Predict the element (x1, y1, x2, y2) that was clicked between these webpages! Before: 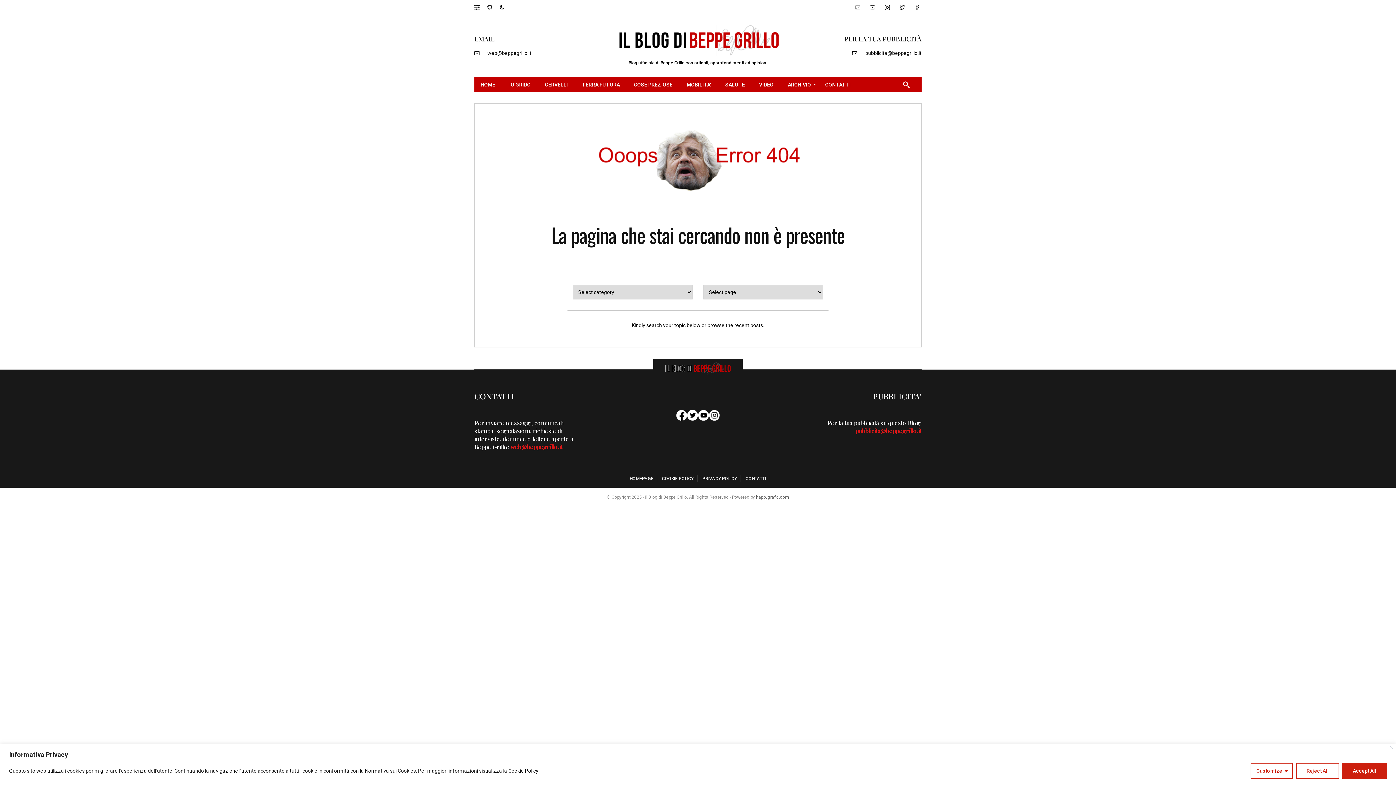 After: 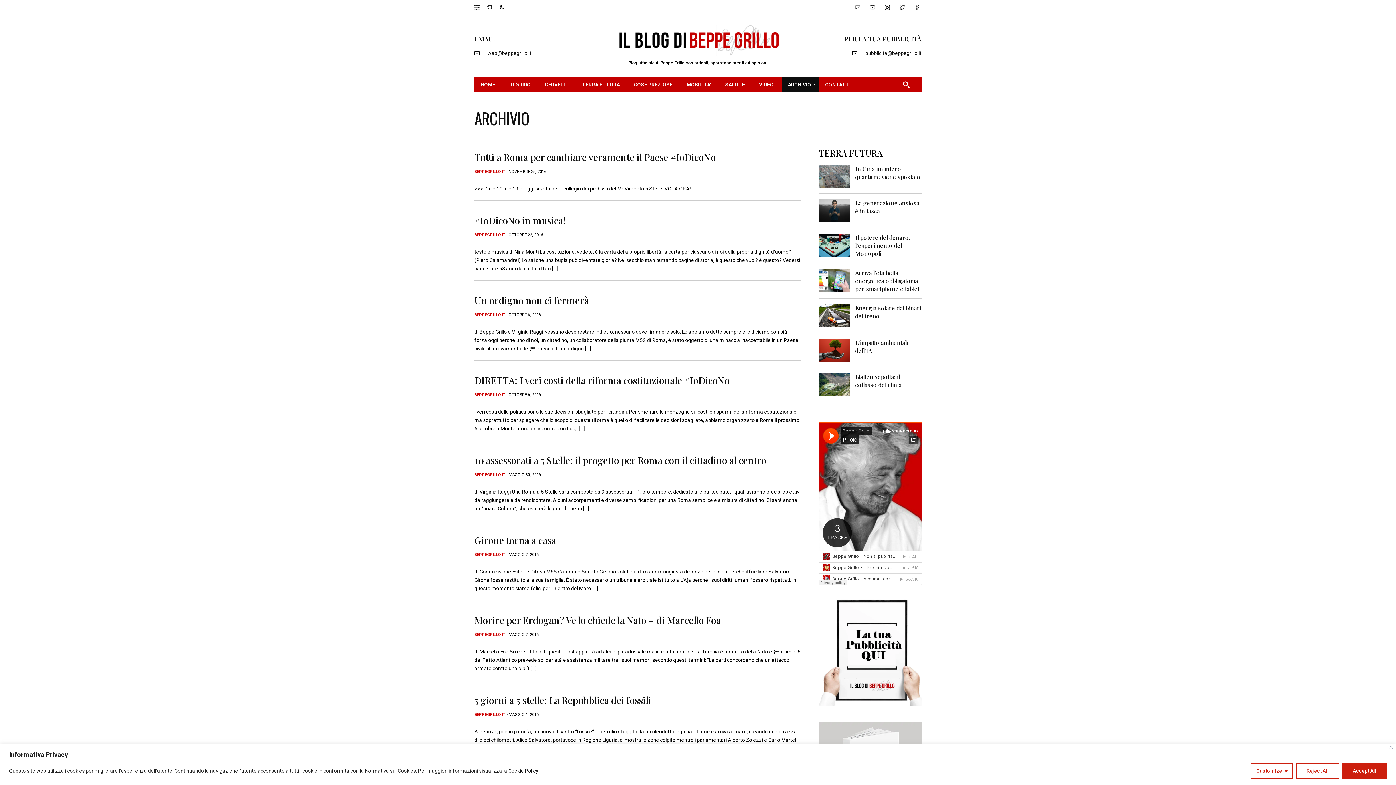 Action: label: ARCHIVIO bbox: (781, 77, 819, 91)